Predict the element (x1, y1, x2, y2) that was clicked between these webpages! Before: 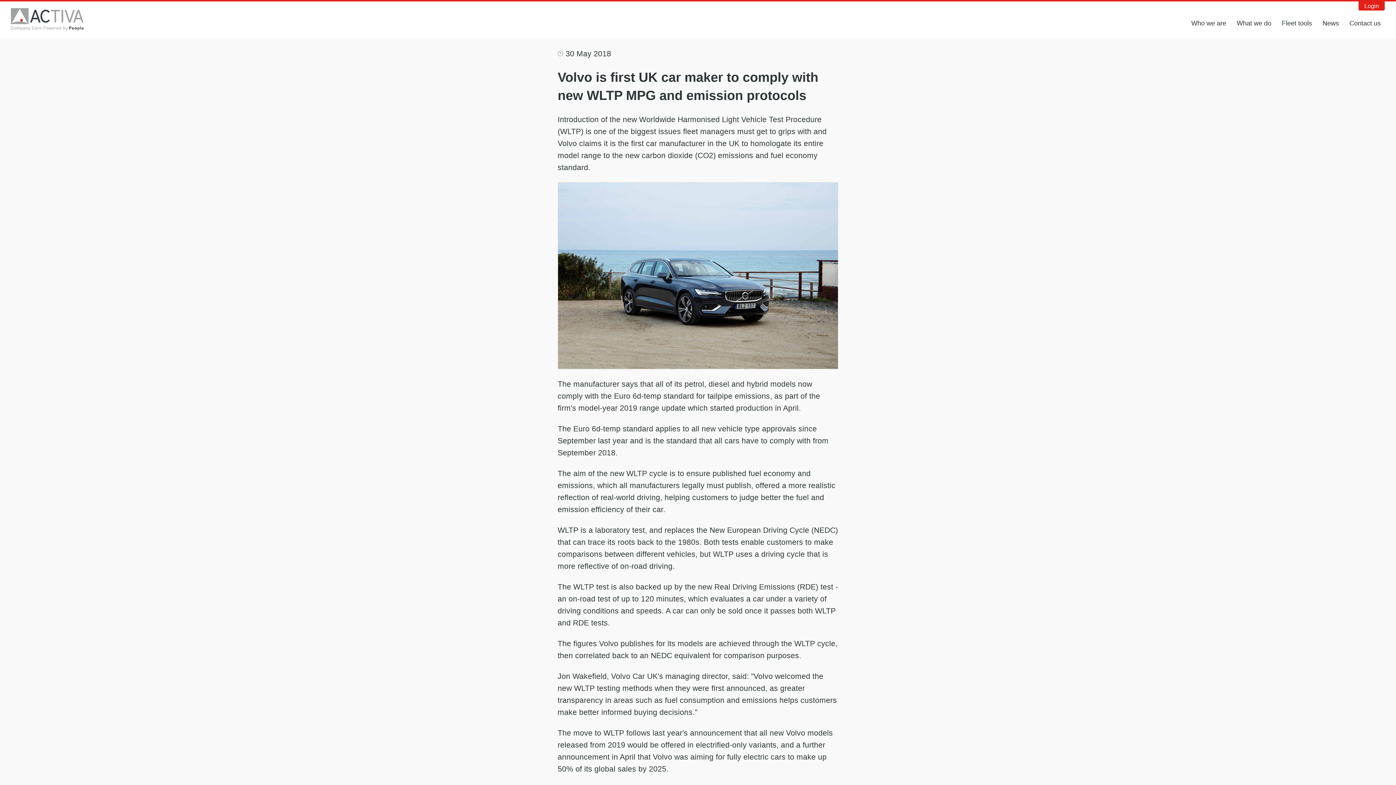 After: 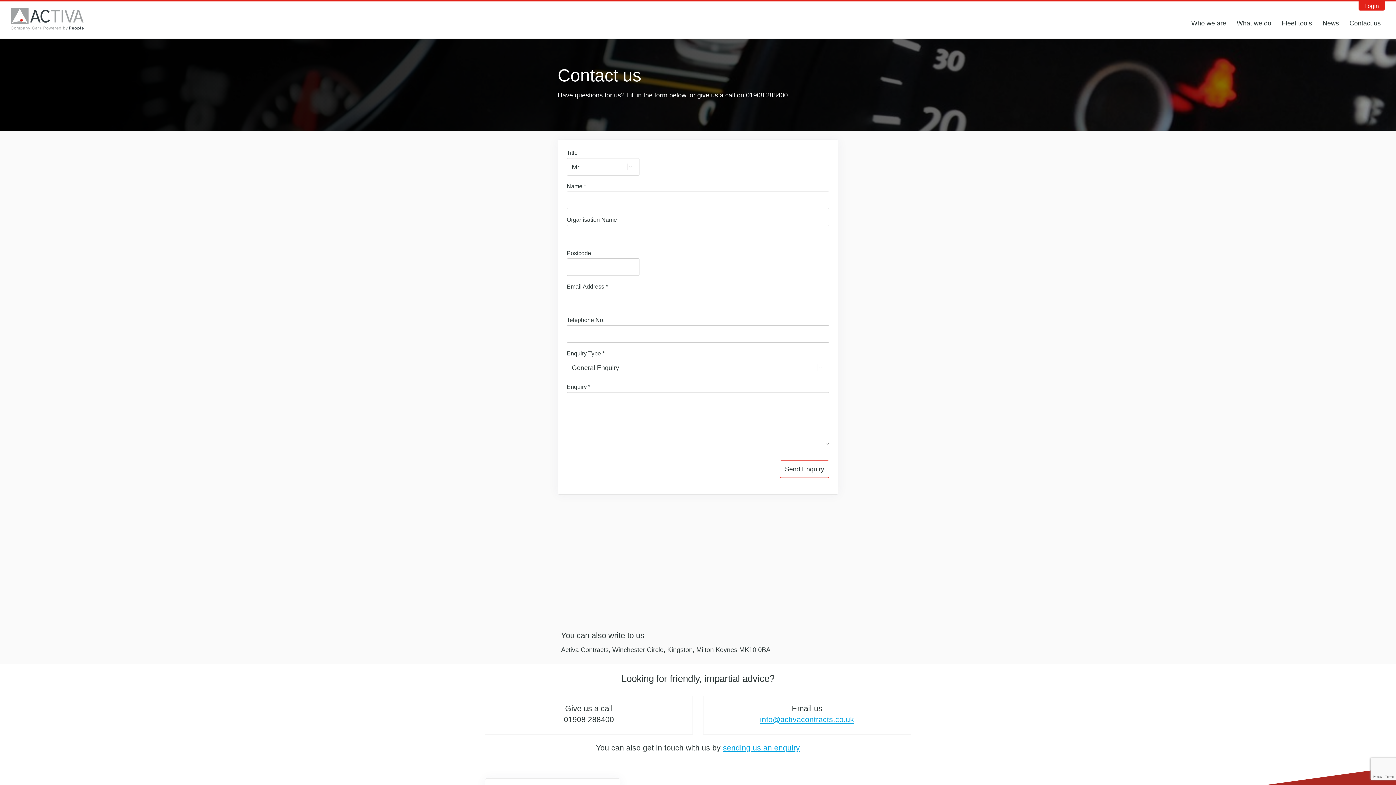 Action: bbox: (1345, 16, 1385, 30) label: Contact us